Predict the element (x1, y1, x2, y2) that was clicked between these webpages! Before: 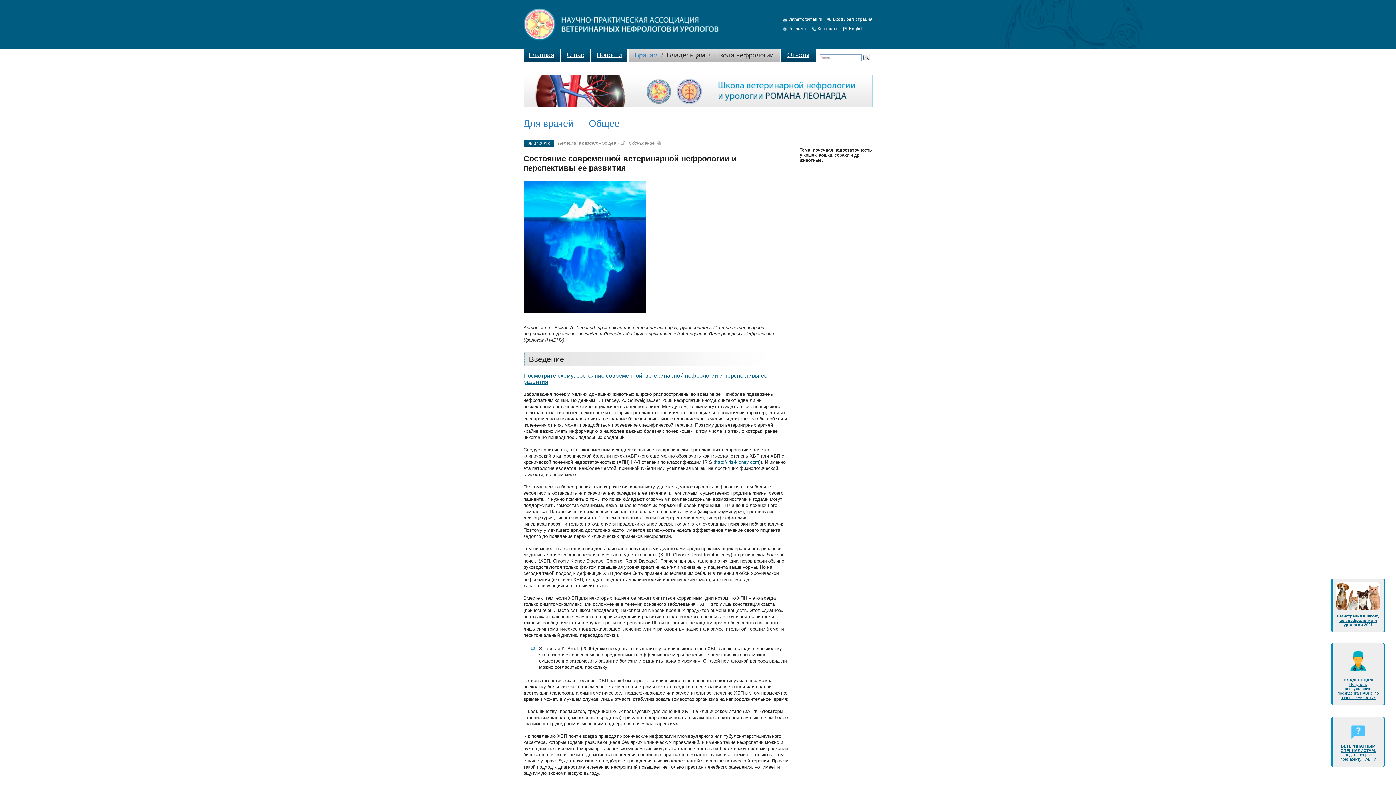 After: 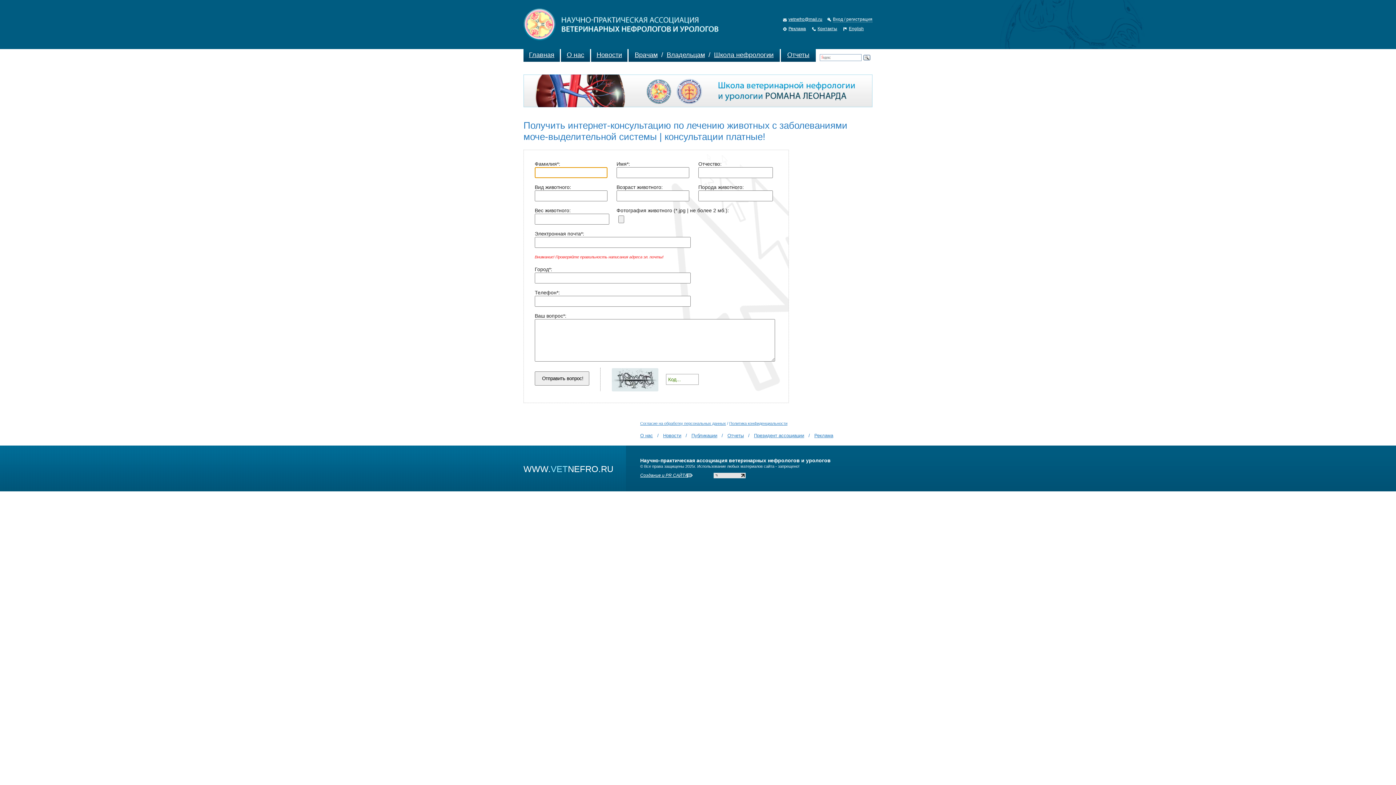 Action: bbox: (1344, 674, 1373, 678)